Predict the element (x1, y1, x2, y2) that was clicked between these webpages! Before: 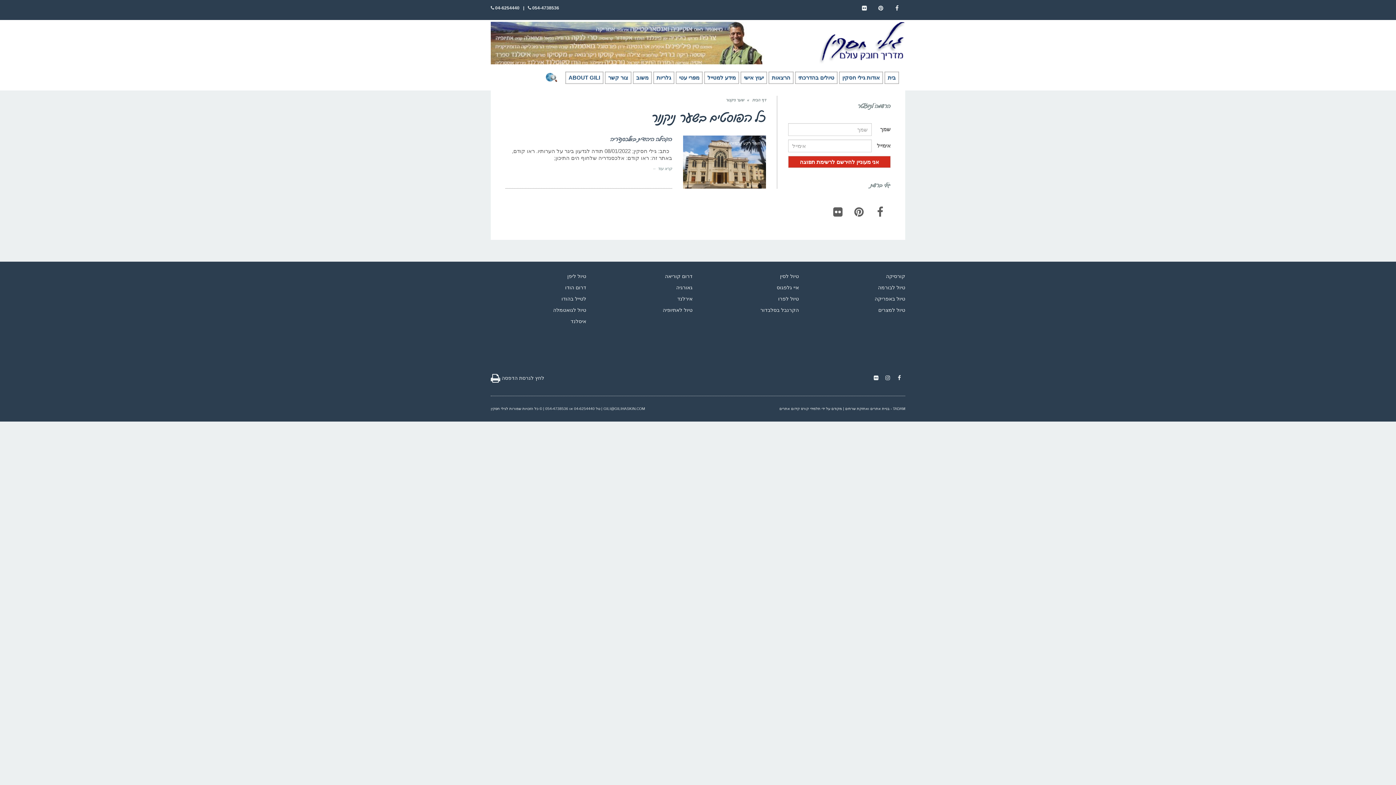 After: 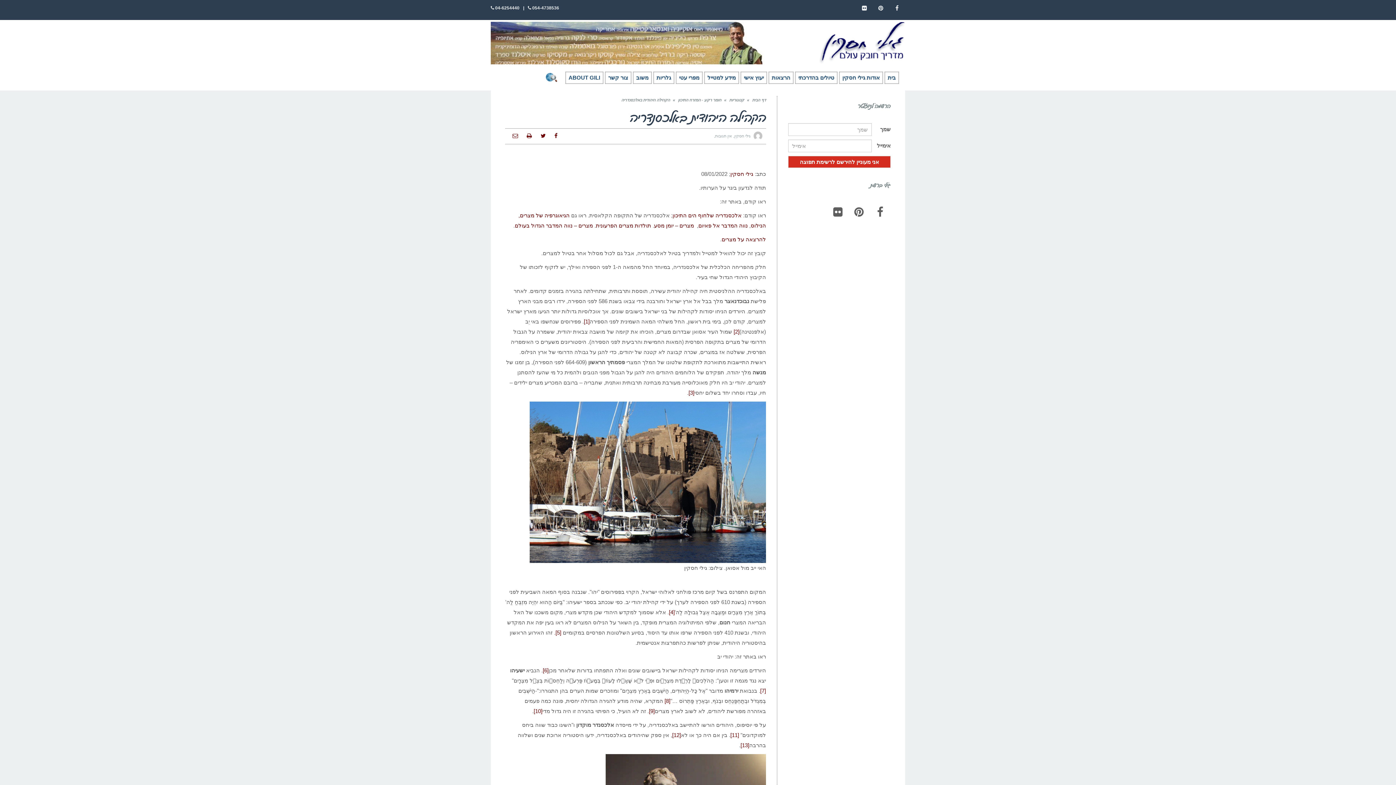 Action: bbox: (610, 135, 672, 142) label: הקהילה היהודית באלכסנדריה